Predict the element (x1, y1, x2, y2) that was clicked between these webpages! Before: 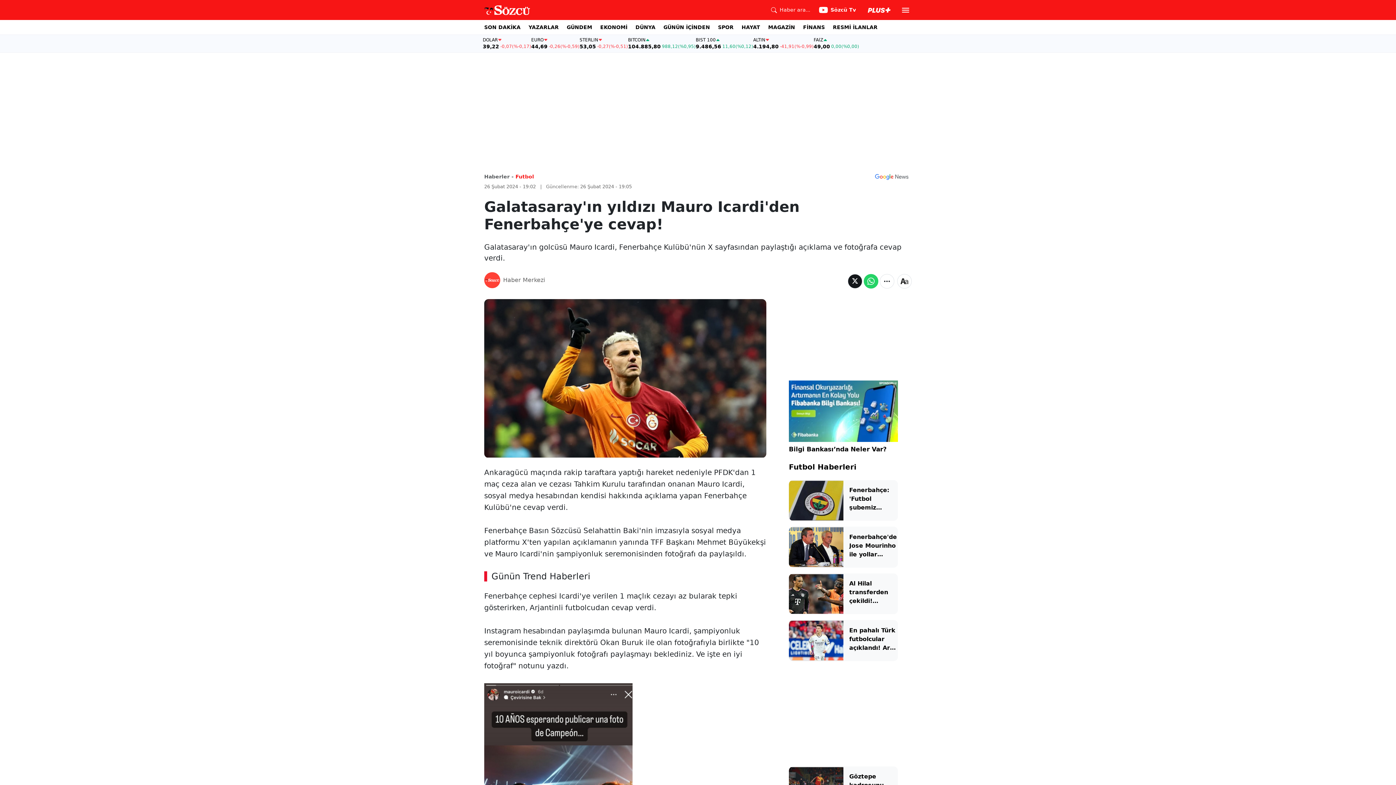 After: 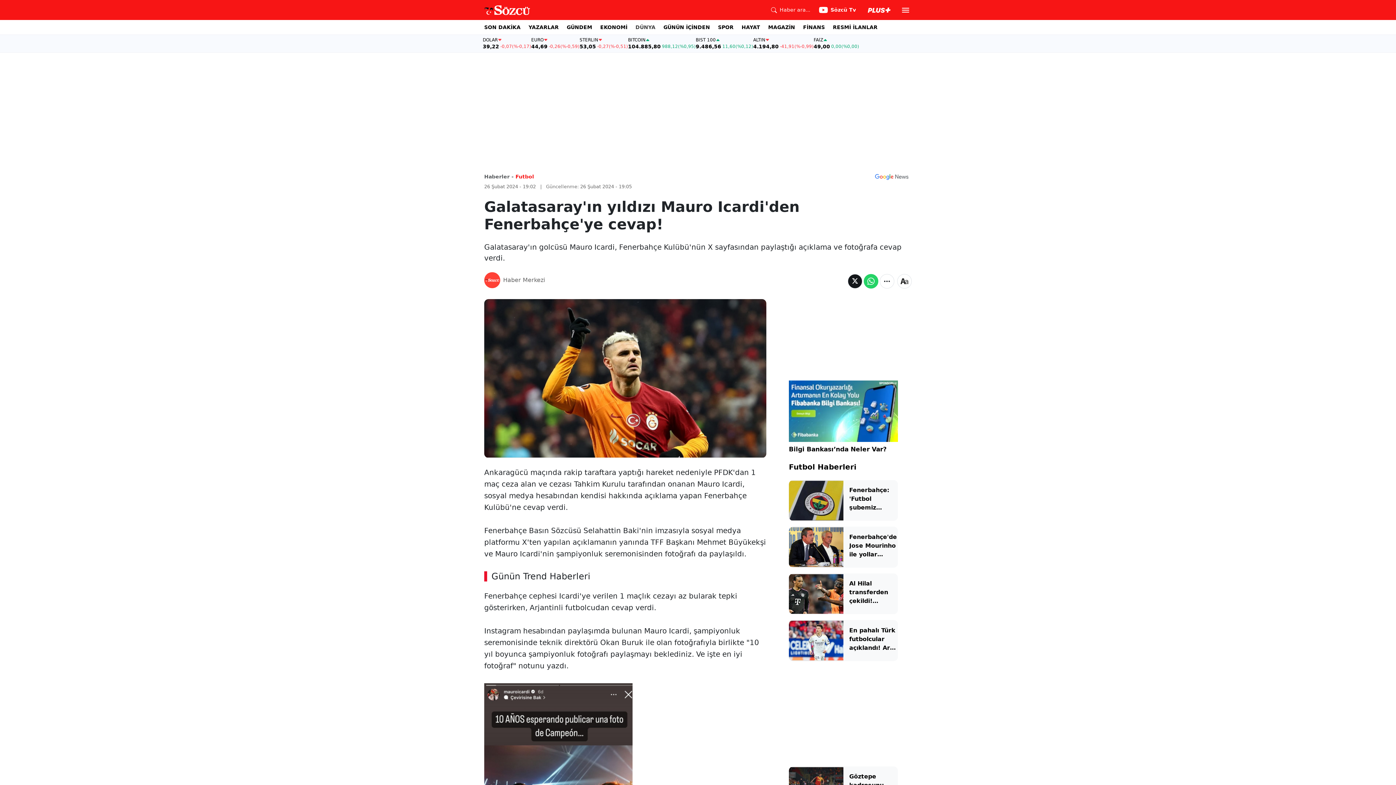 Action: label: DÜNYA bbox: (635, 20, 655, 34)